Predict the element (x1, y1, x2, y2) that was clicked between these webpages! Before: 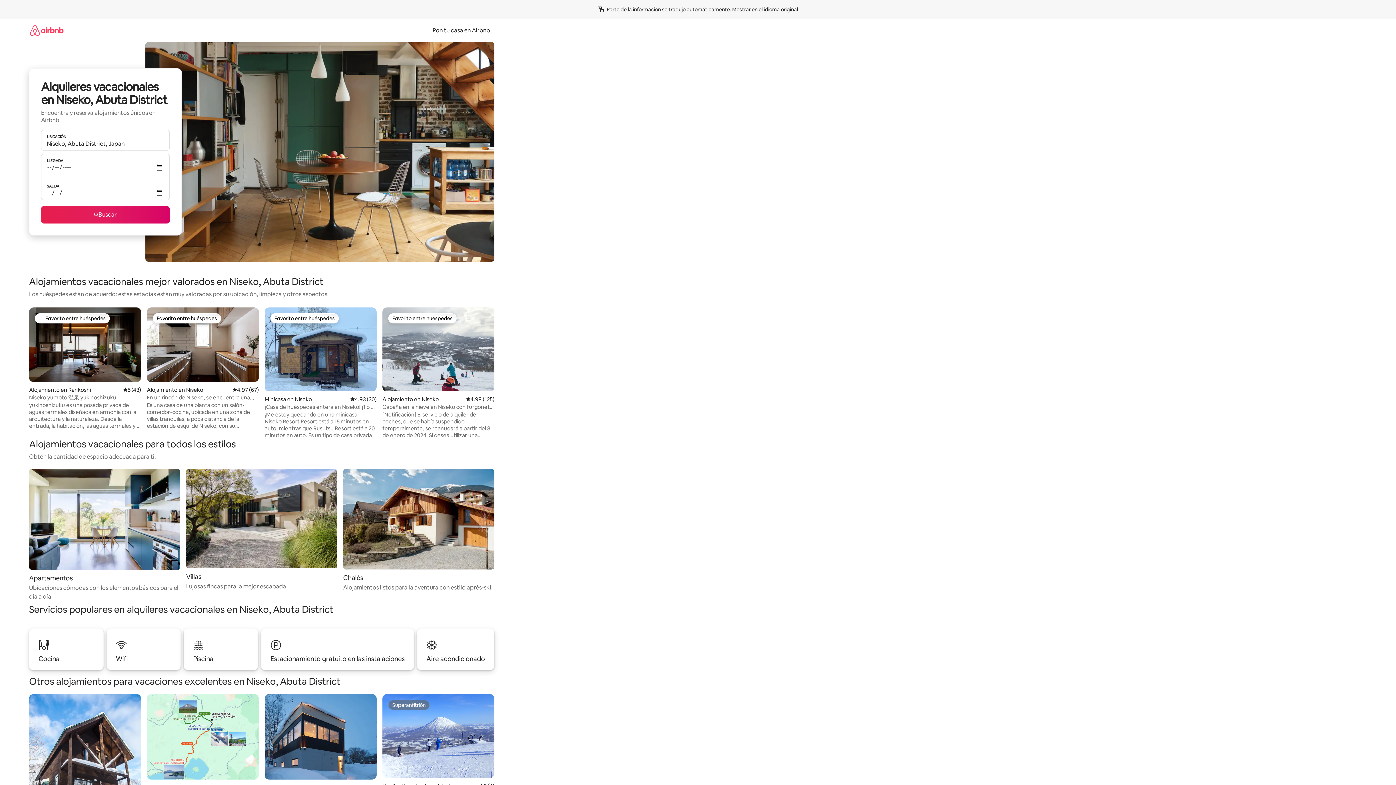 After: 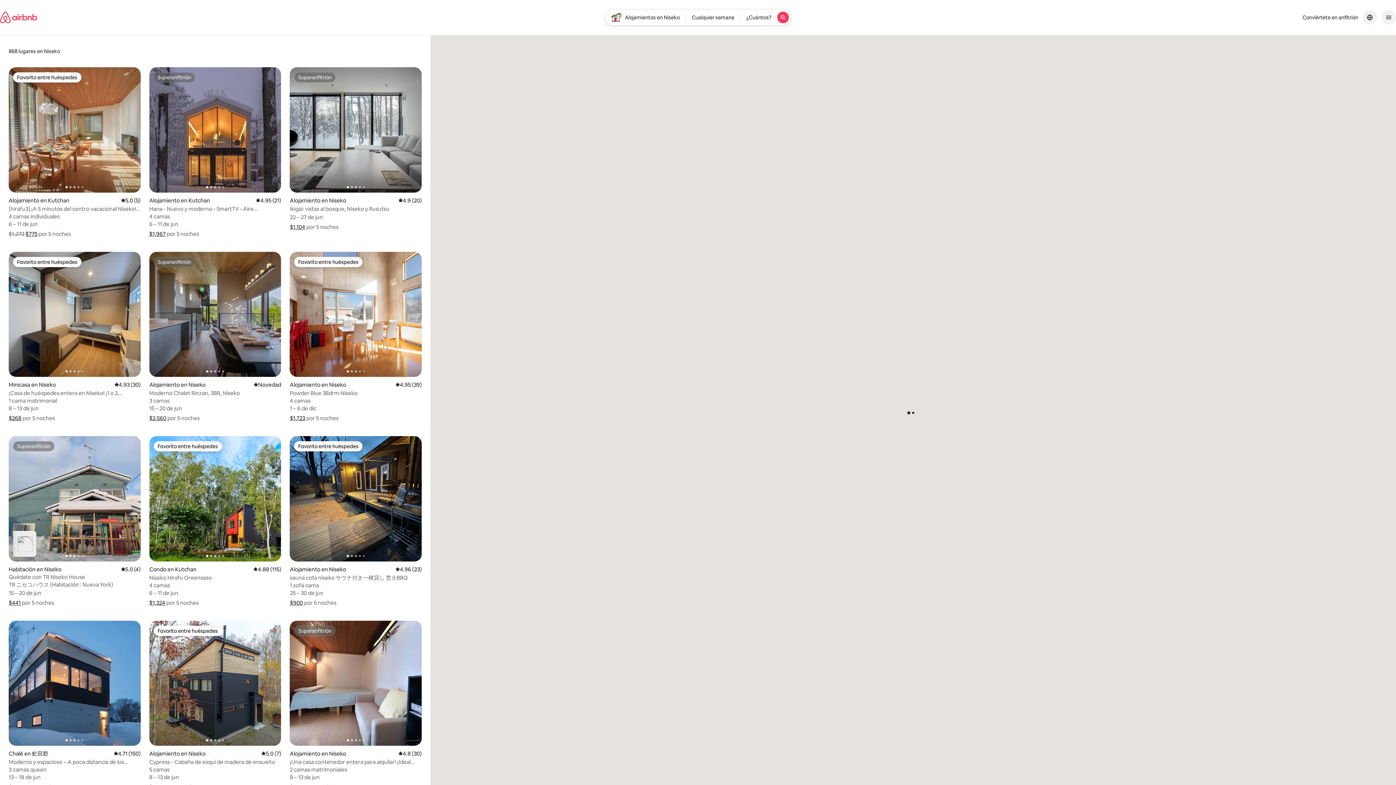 Action: bbox: (41, 206, 169, 223) label: Buscar